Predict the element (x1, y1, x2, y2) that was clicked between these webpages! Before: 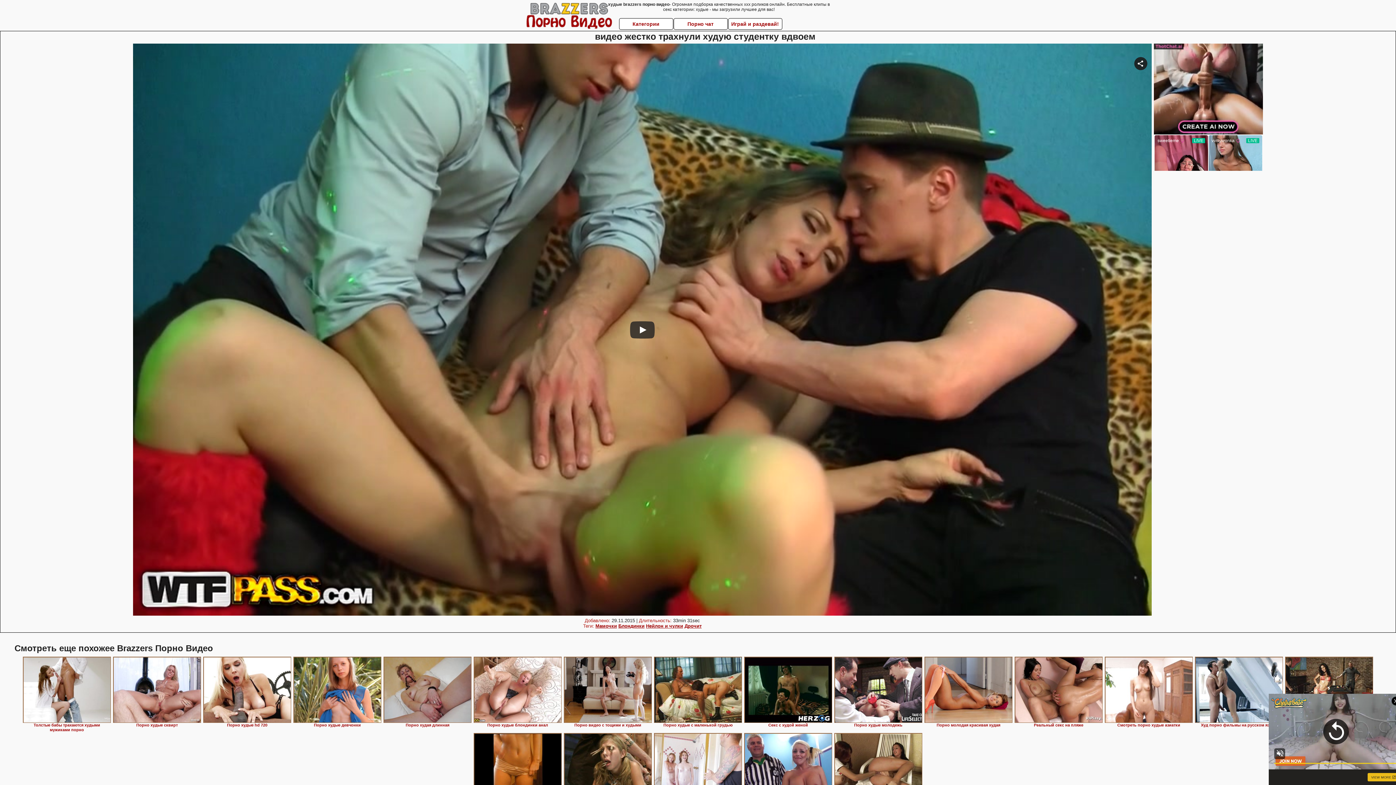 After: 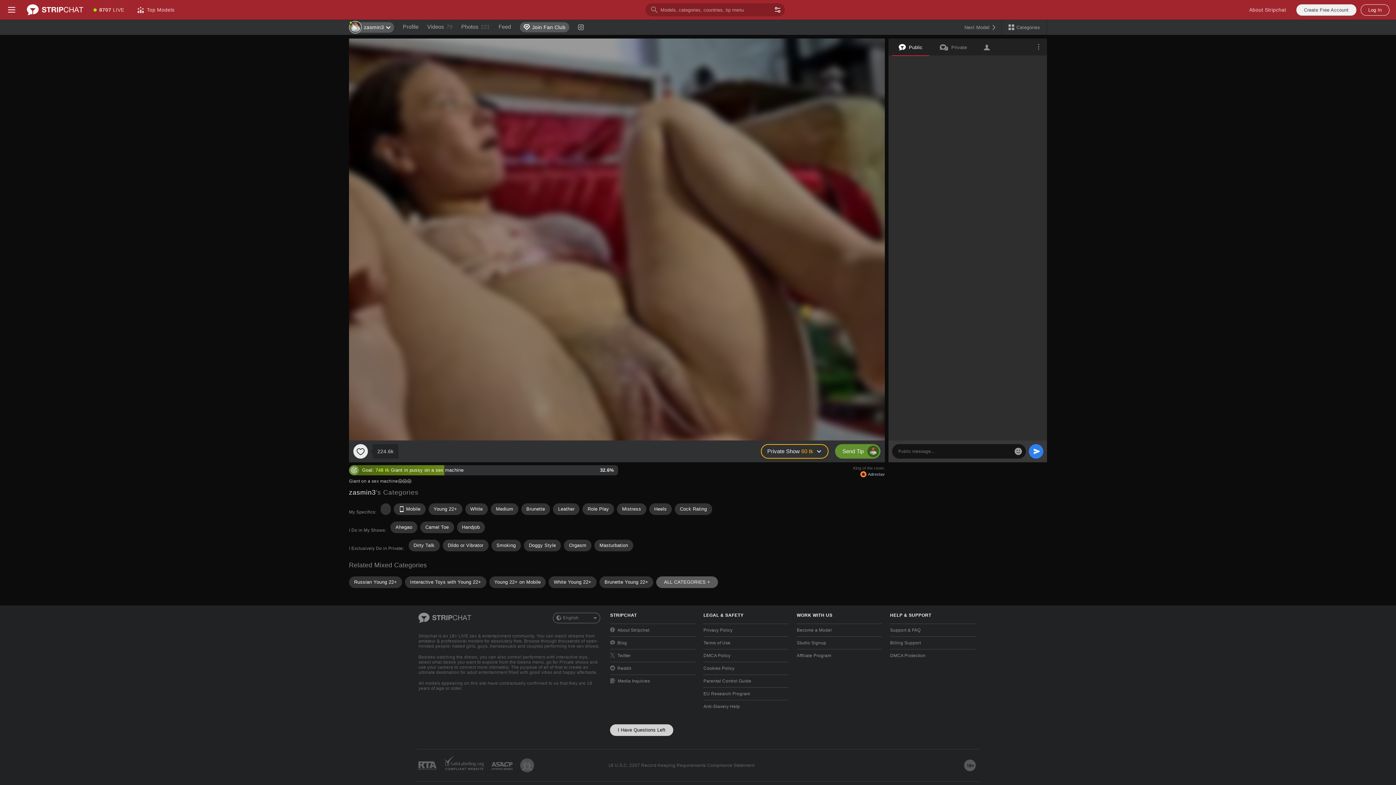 Action: bbox: (564, 733, 652, 799)